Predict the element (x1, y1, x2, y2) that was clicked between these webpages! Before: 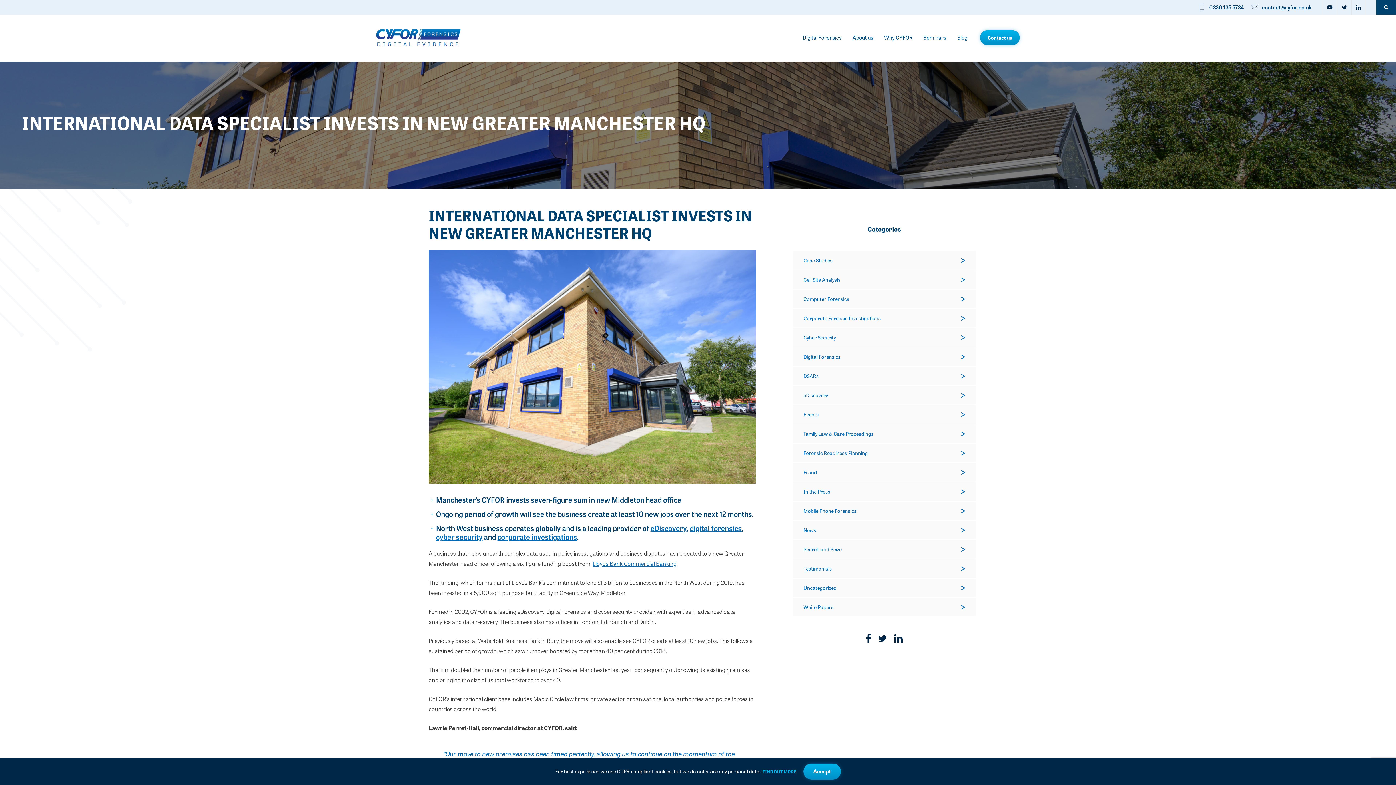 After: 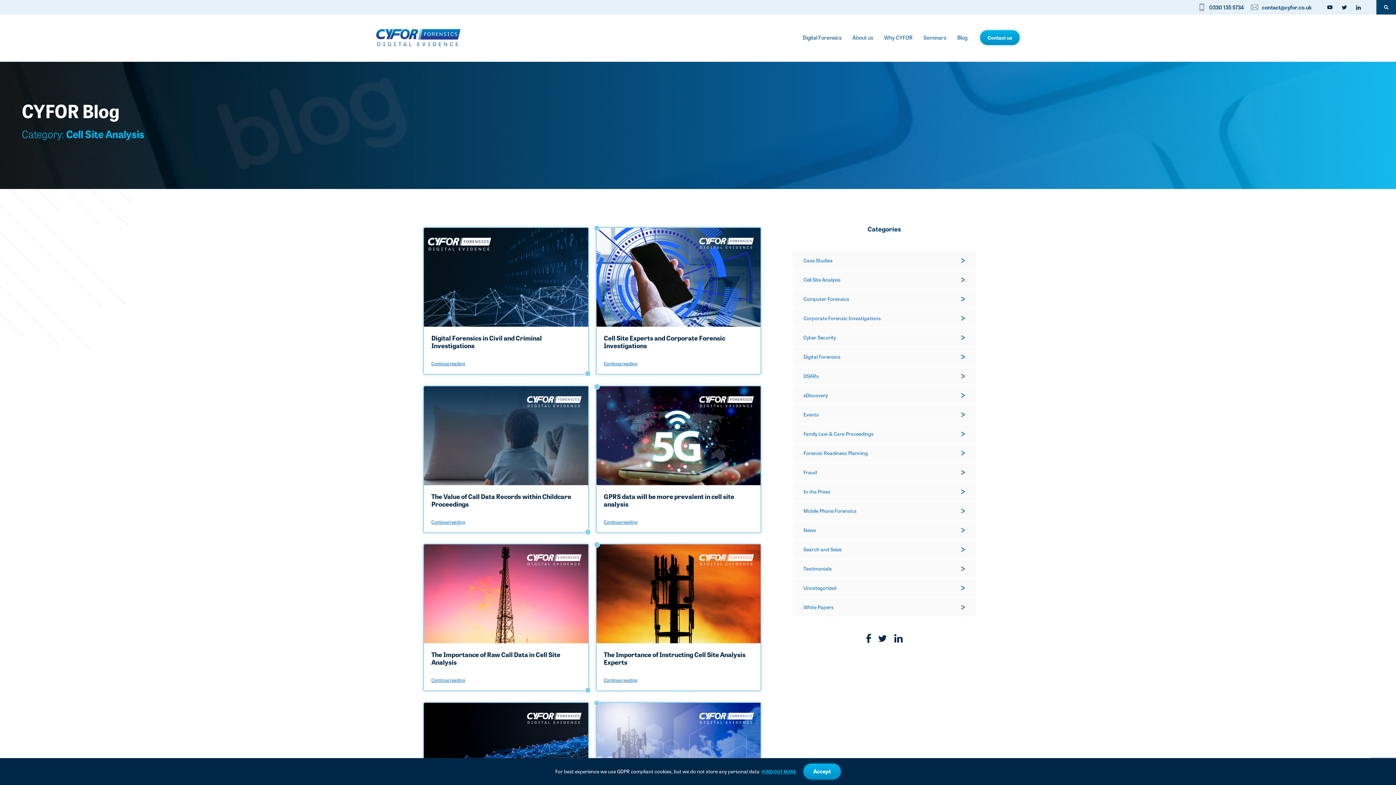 Action: bbox: (792, 270, 976, 289) label: Cell Site Analysis